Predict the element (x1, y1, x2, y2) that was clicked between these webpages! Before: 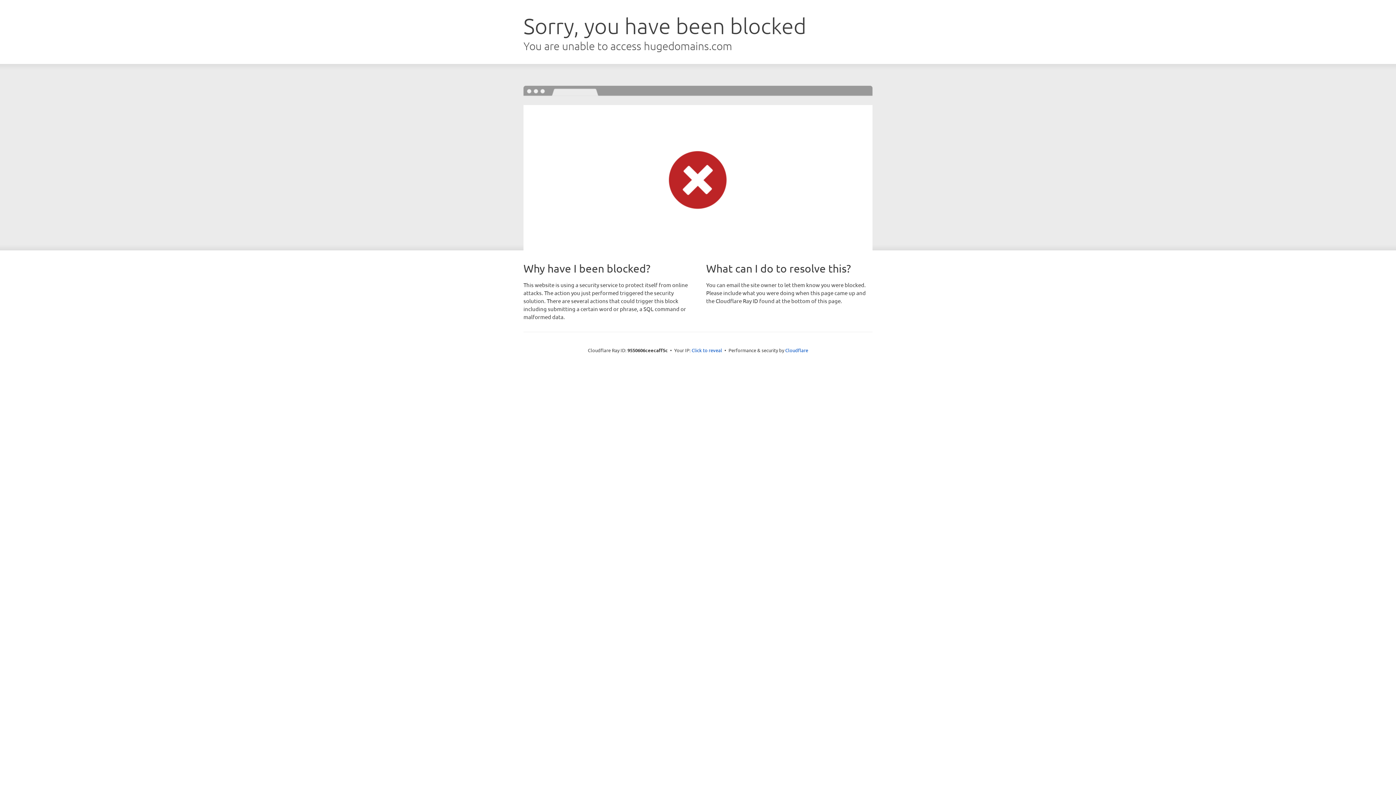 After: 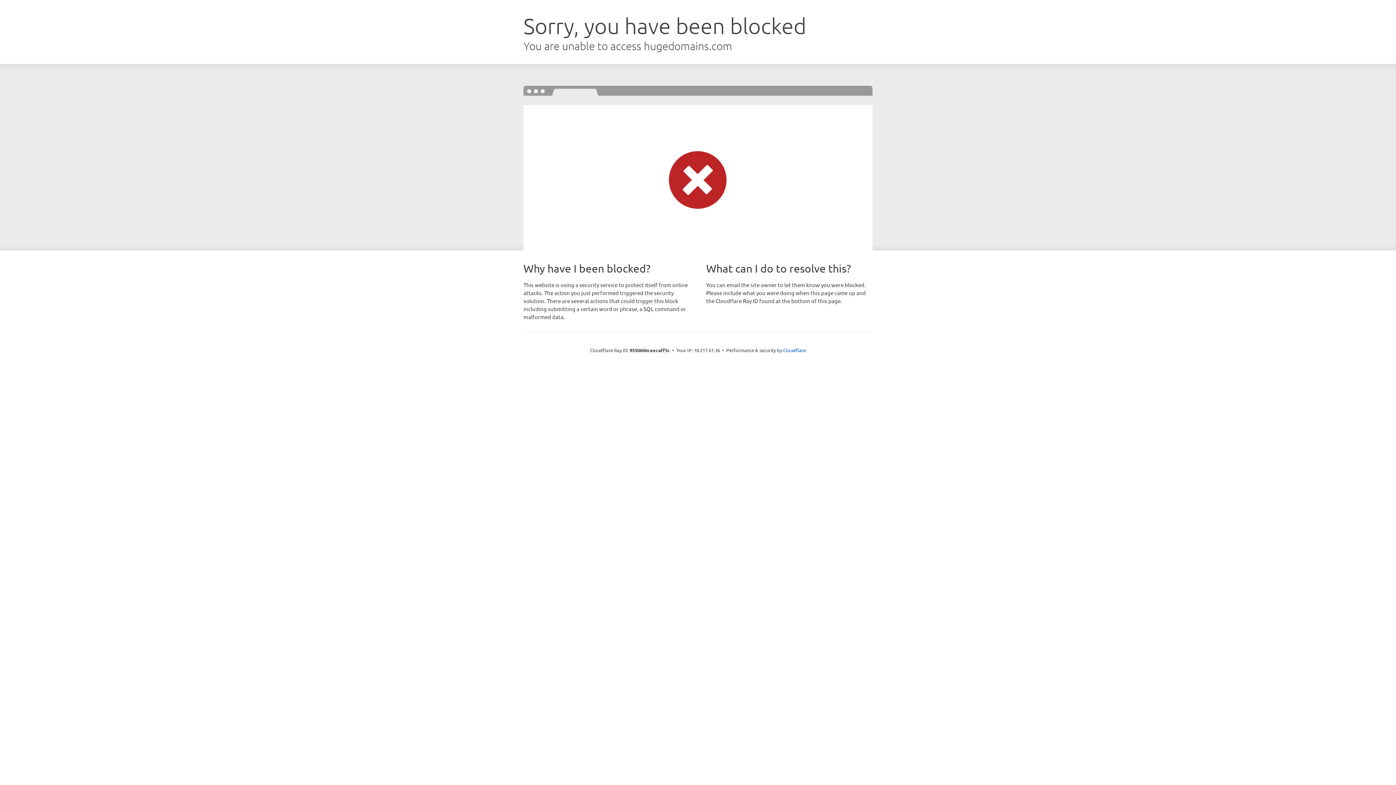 Action: label: Click to reveal bbox: (691, 346, 722, 353)